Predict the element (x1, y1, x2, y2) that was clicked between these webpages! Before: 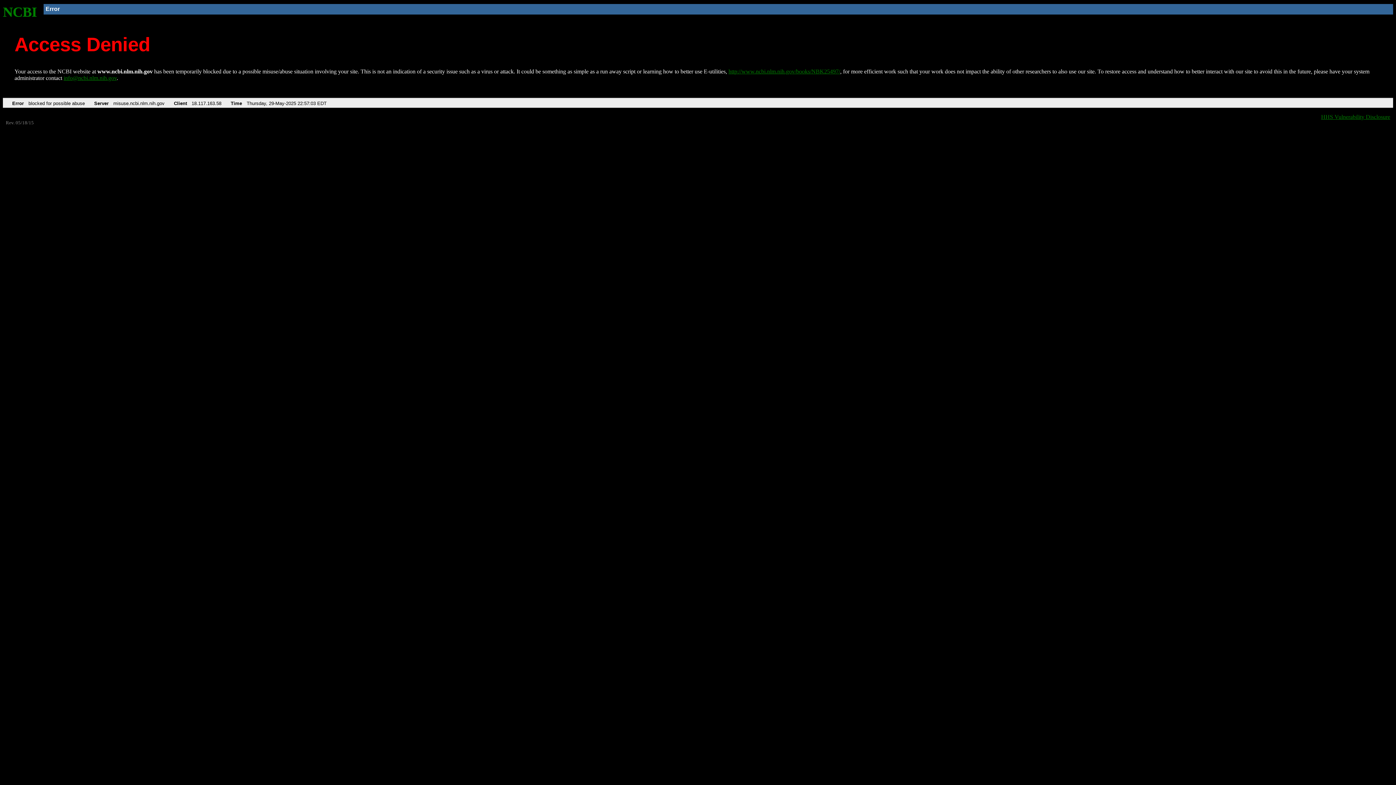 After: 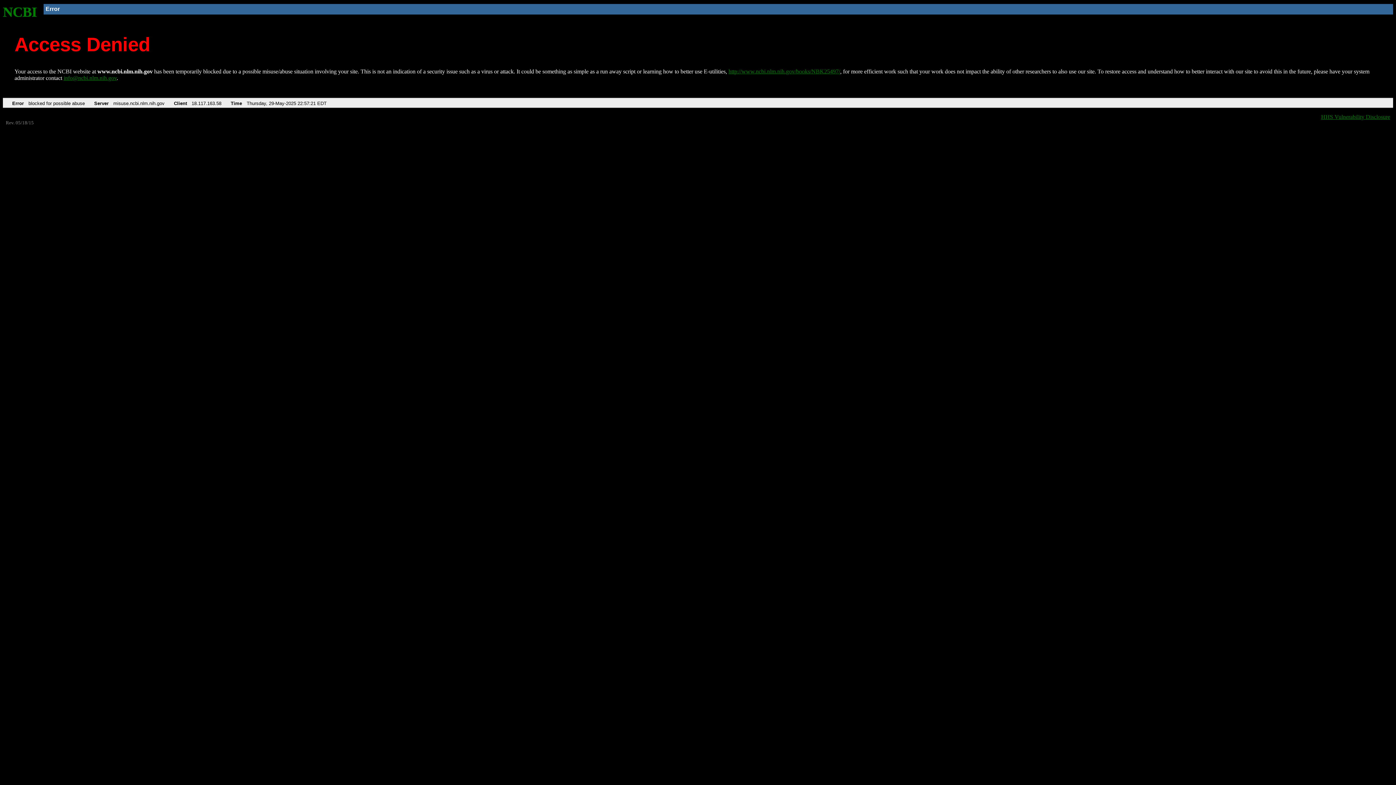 Action: label: NCBI bbox: (2, 4, 37, 19)